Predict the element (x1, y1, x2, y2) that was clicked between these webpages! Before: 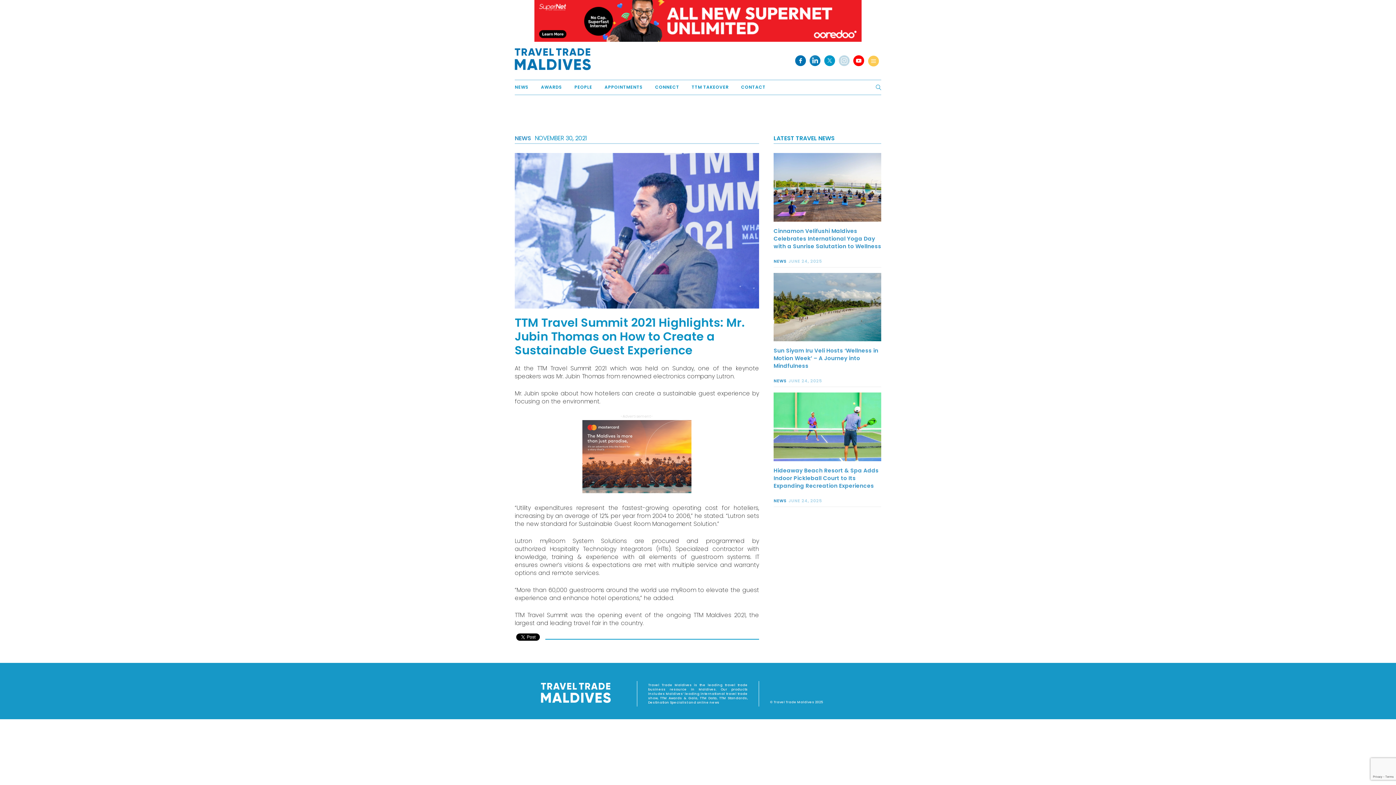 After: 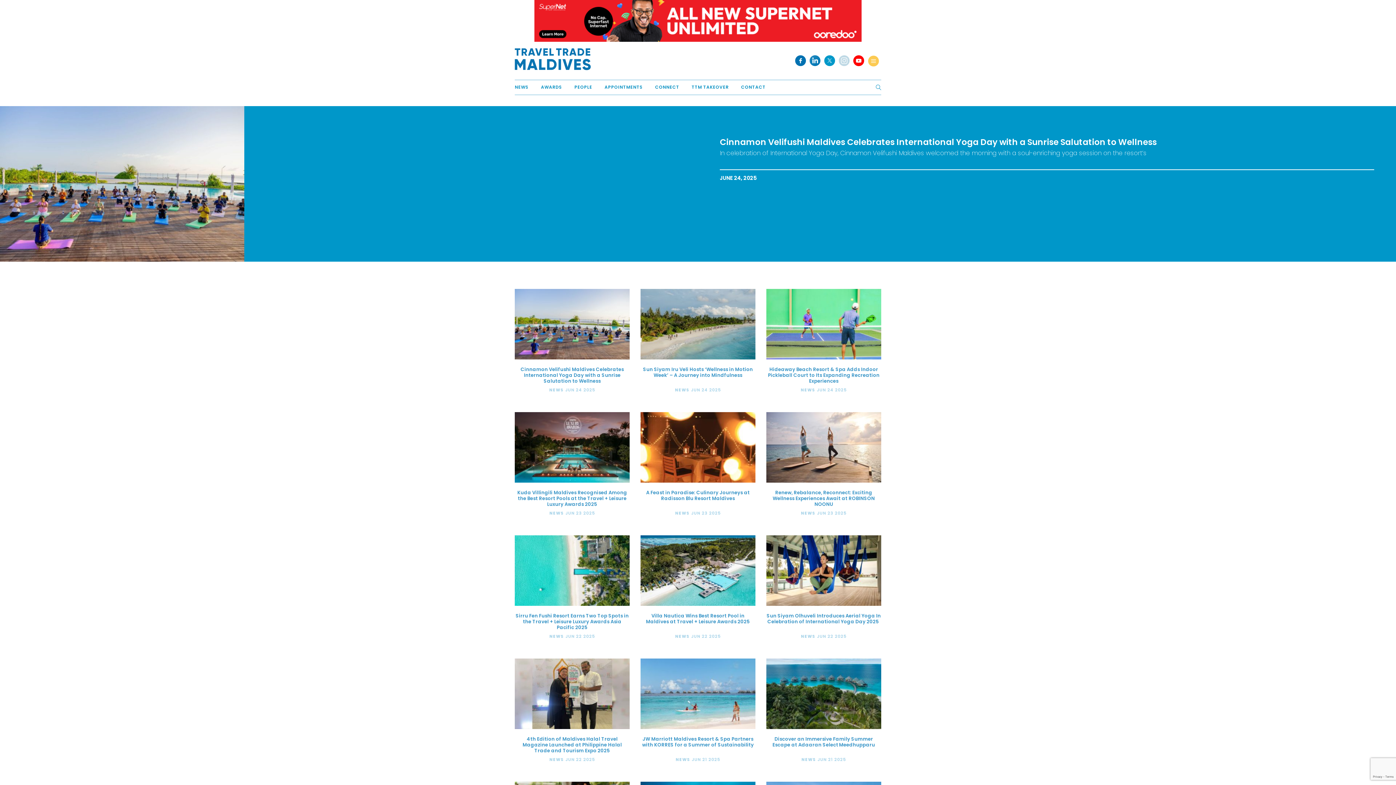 Action: label: NEWS bbox: (514, 84, 539, 90)